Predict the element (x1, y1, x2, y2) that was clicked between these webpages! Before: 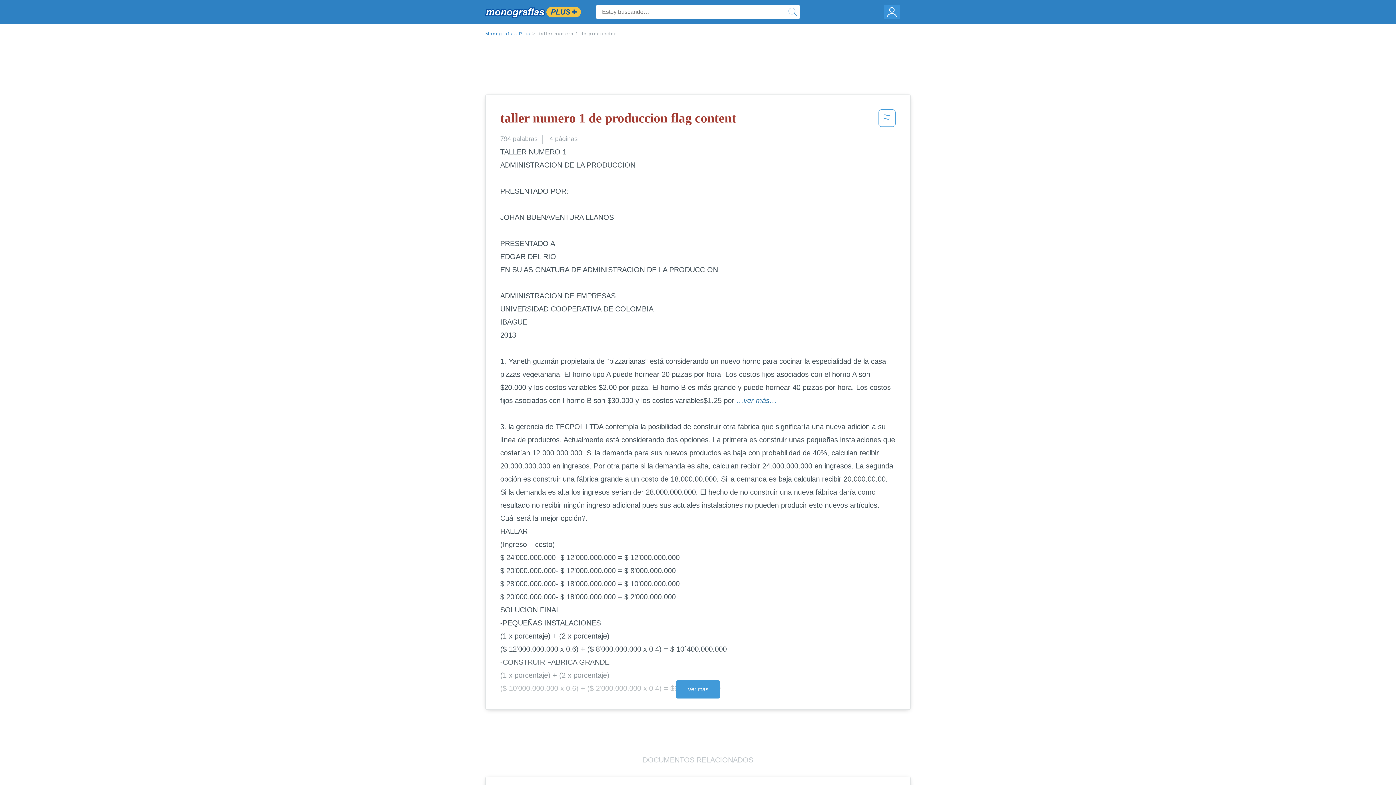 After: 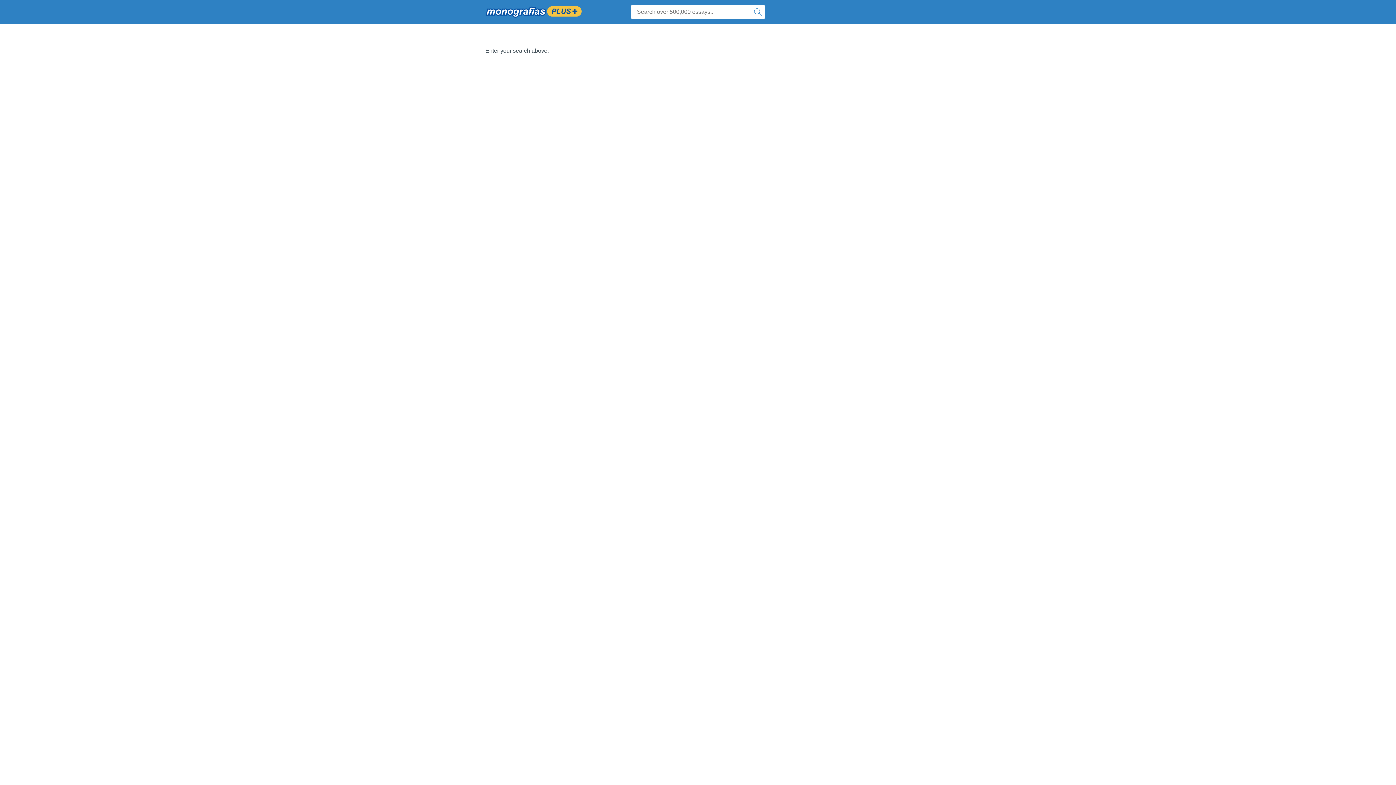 Action: bbox: (785, 4, 800, 19)